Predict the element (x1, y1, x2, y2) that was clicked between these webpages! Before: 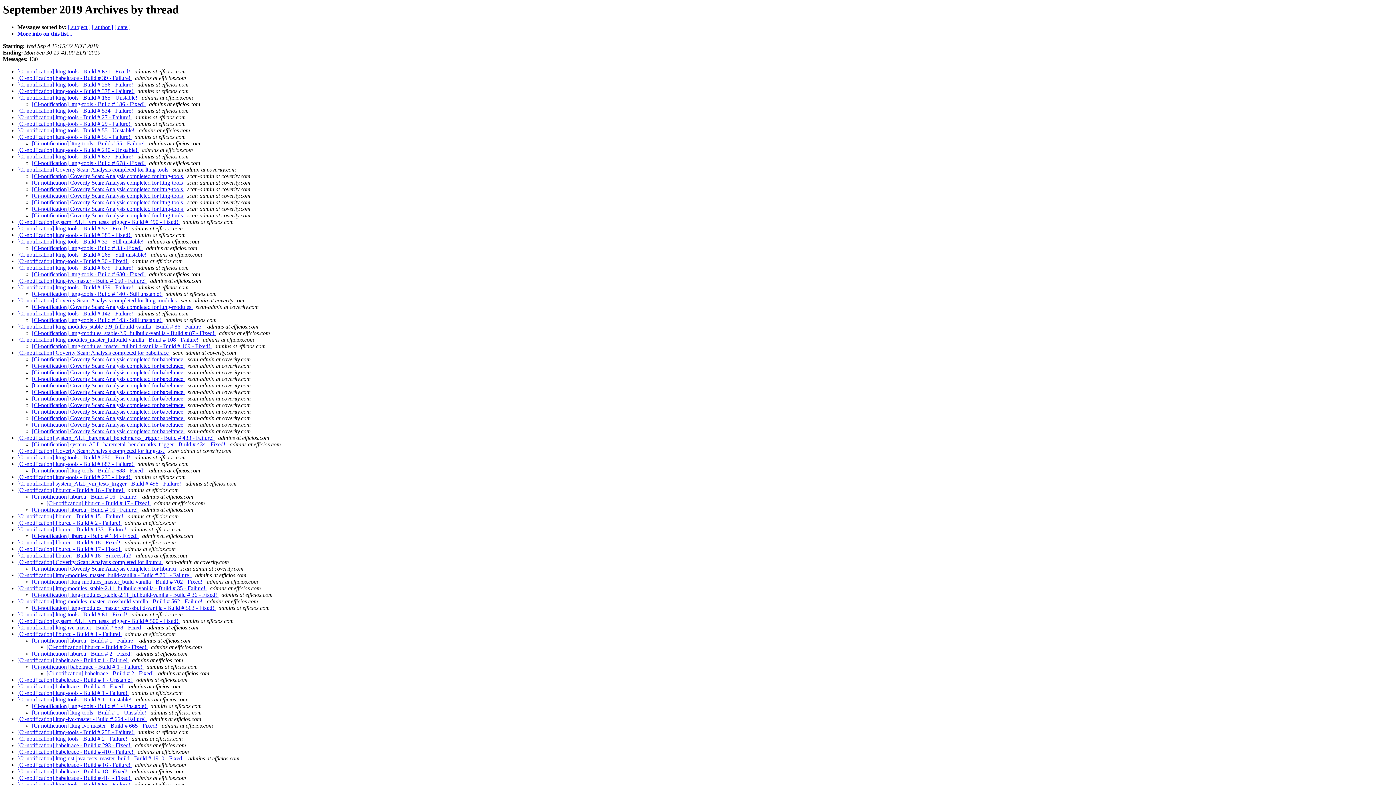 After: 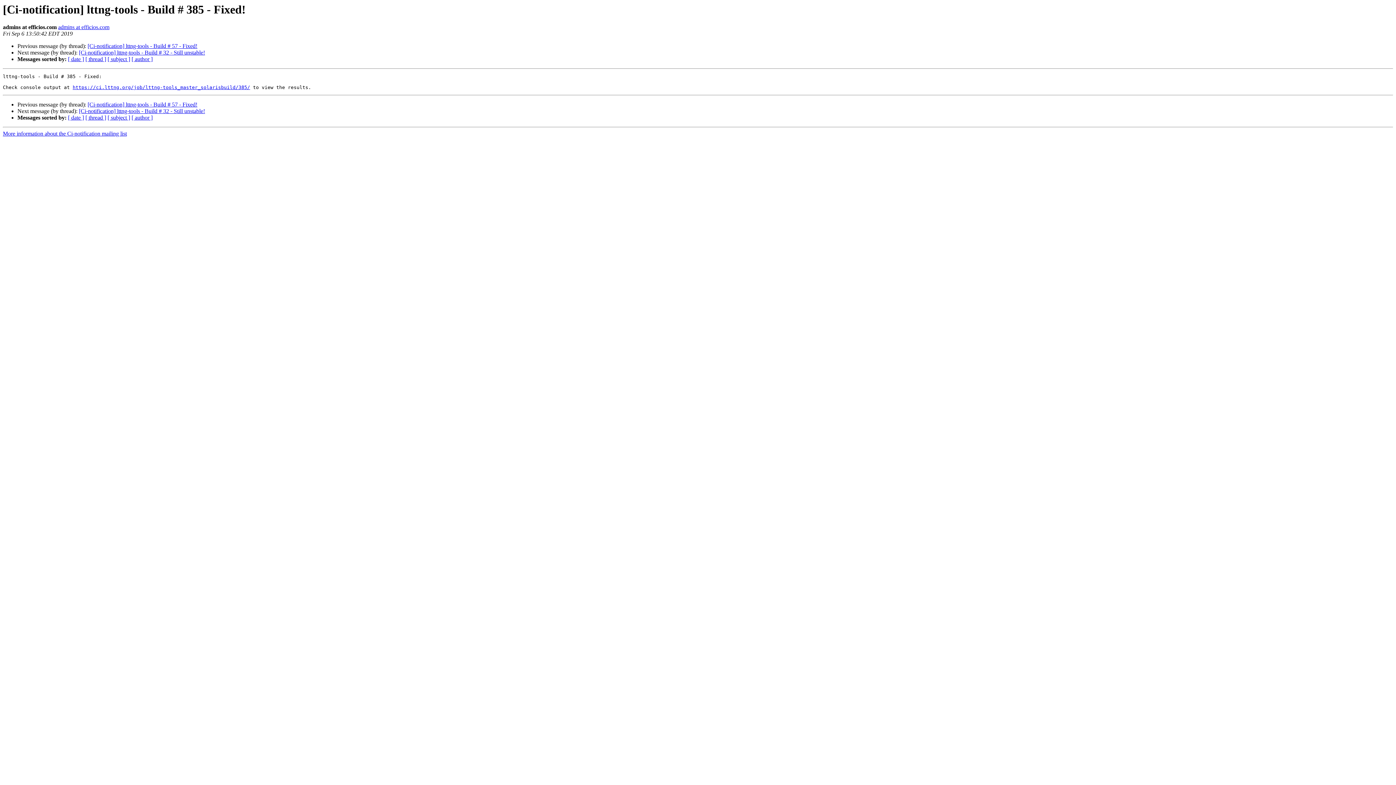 Action: bbox: (17, 232, 131, 238) label: [Ci-notification] lttng-tools - Build # 385 - Fixed! 